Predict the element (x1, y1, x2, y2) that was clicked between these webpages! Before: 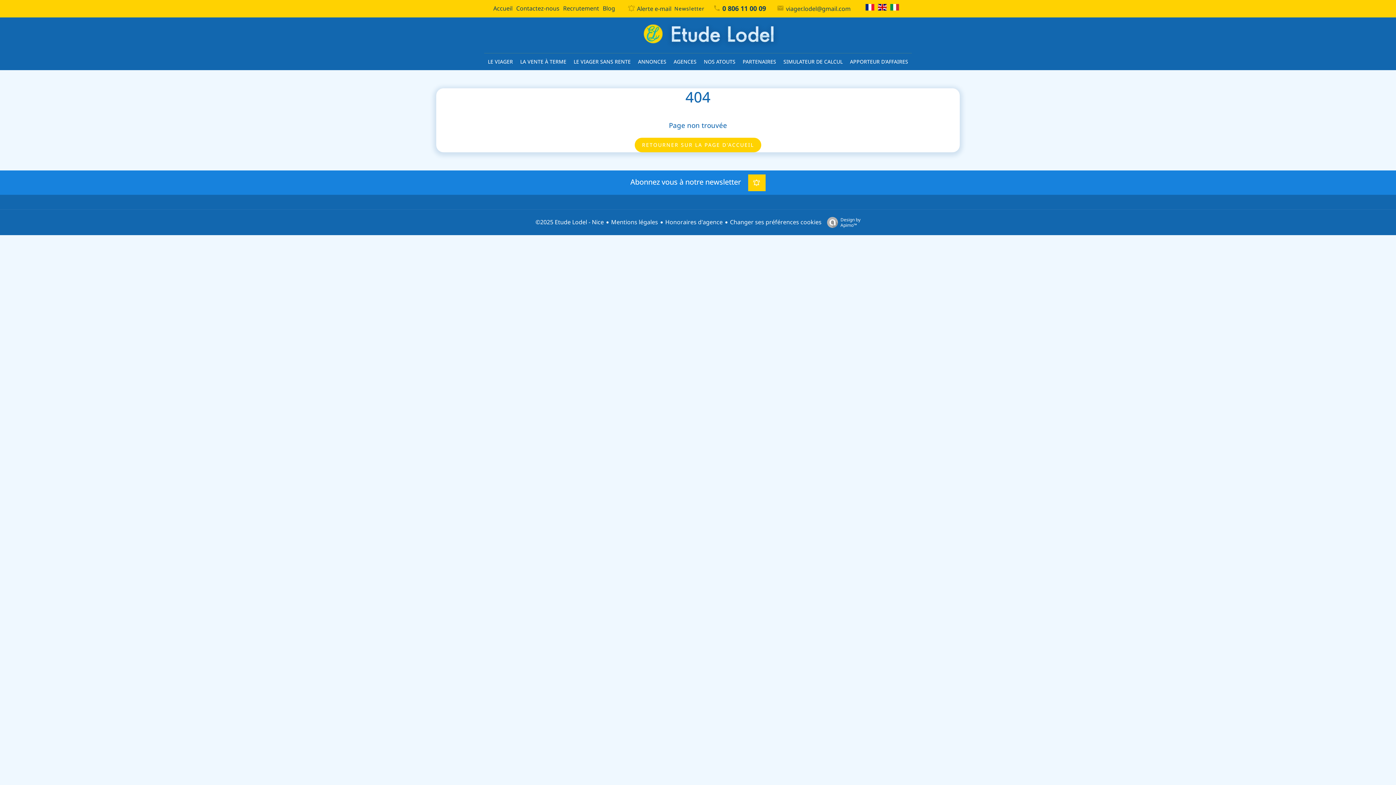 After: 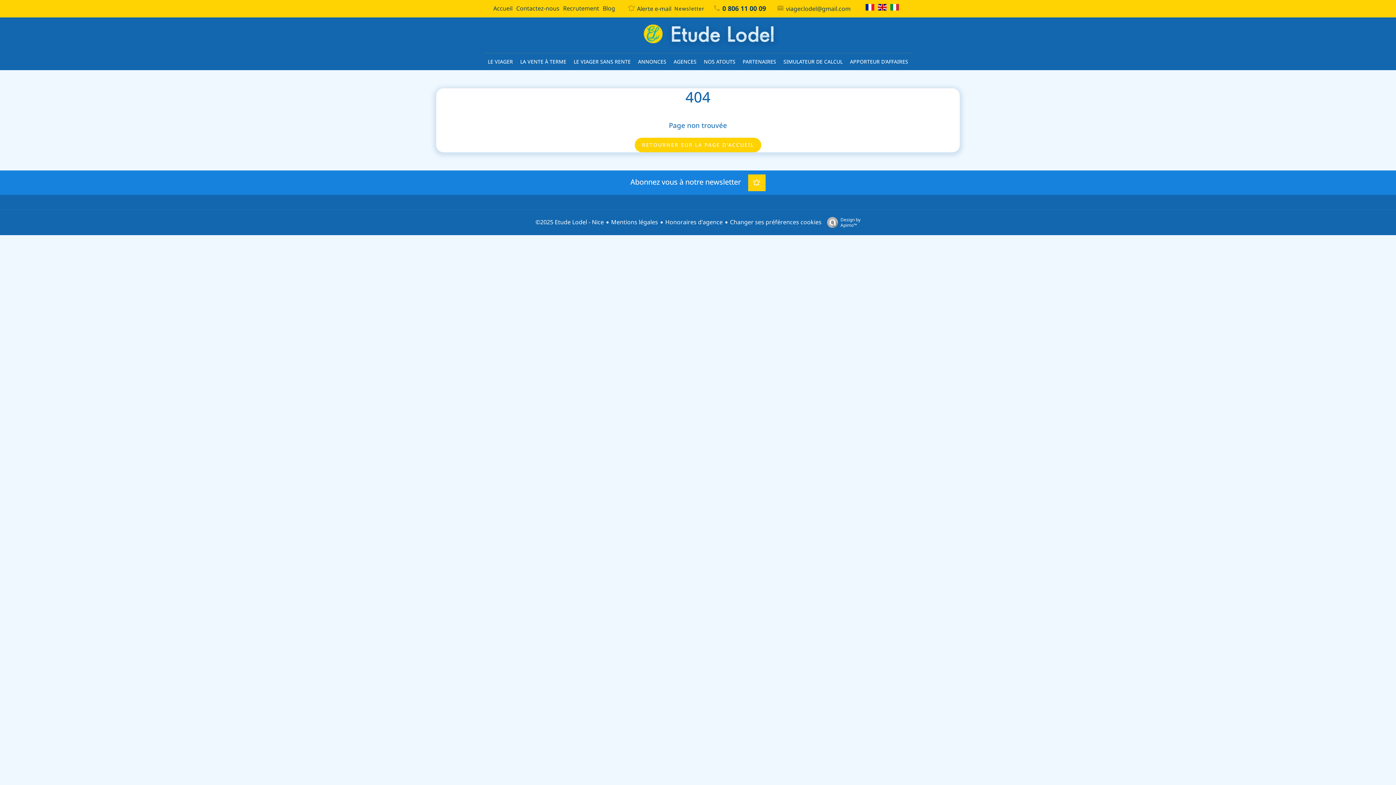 Action: bbox: (865, 3, 874, 10)